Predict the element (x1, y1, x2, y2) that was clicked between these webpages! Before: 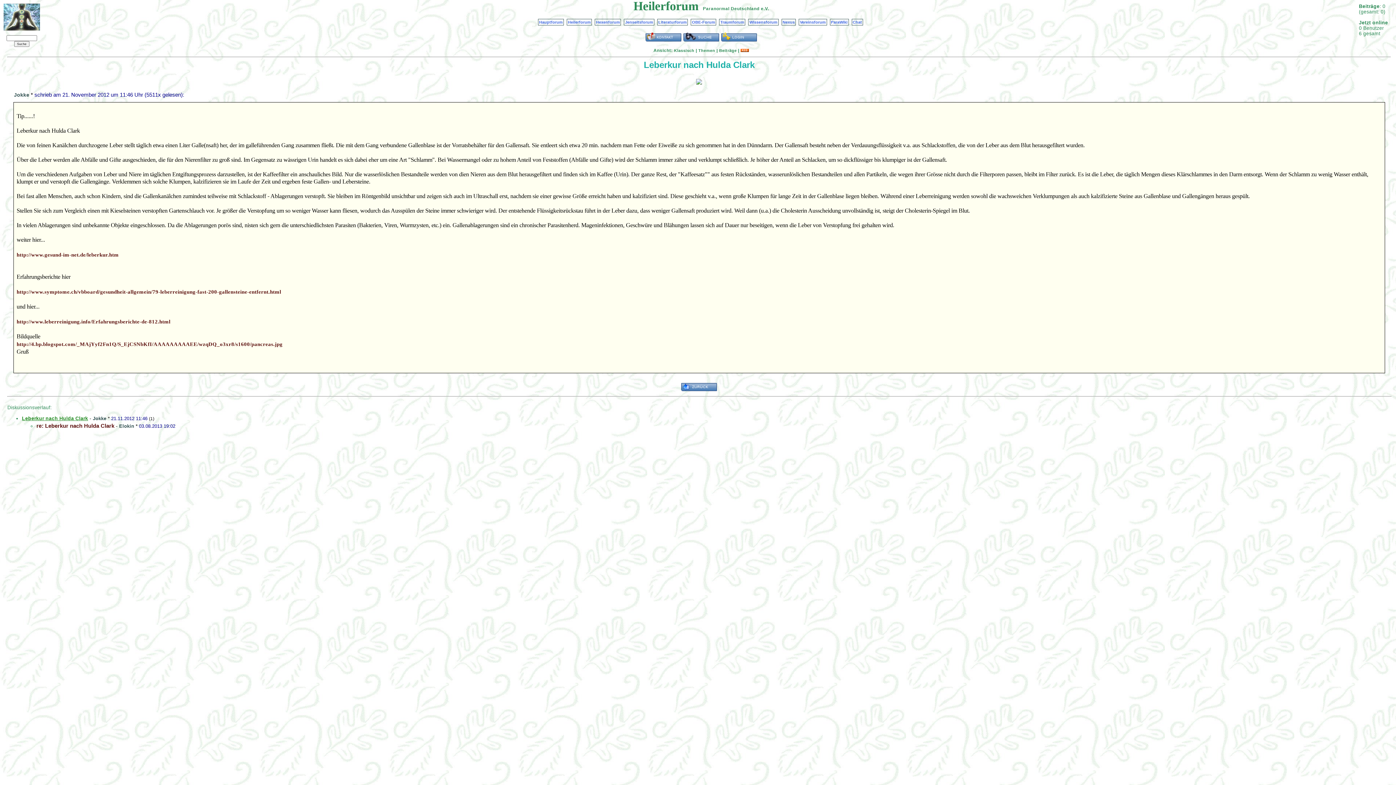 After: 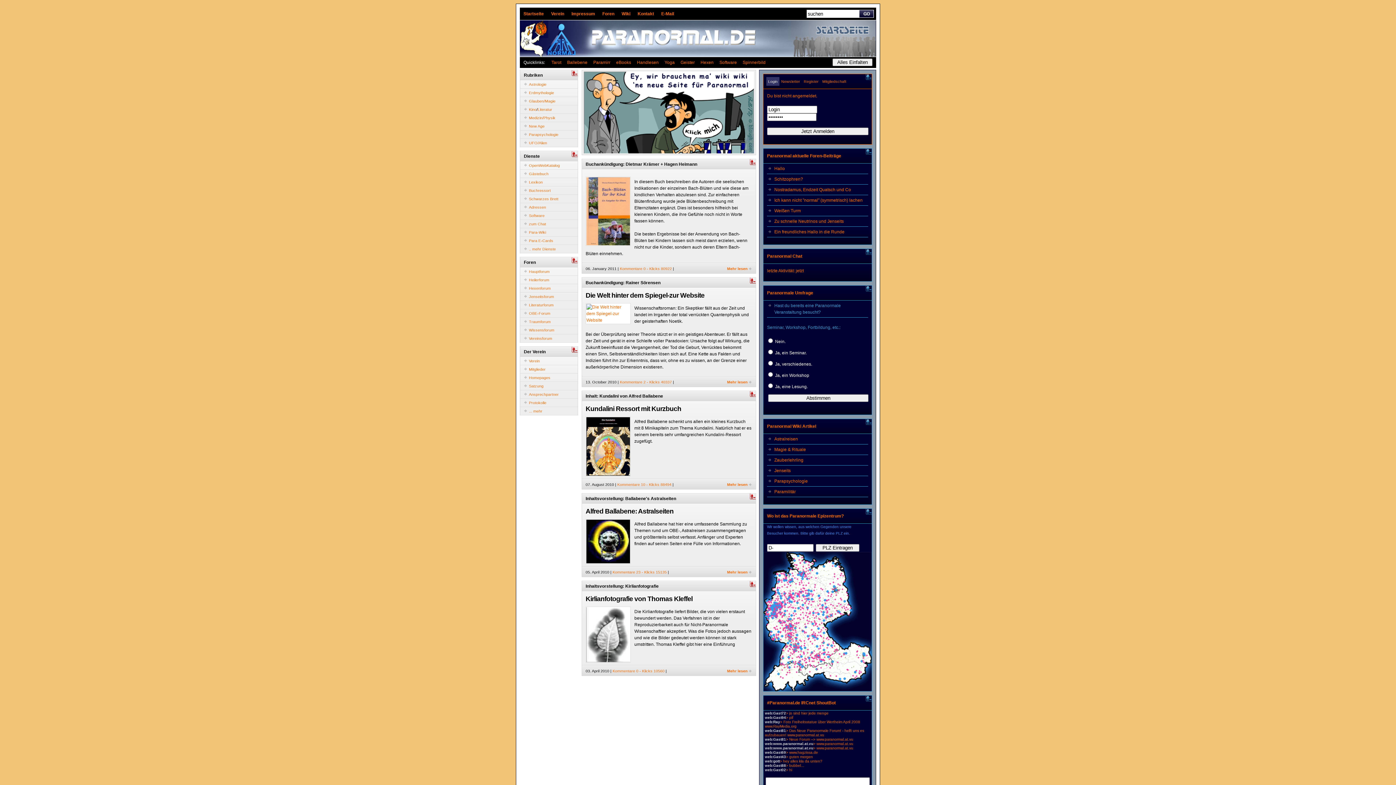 Action: bbox: (703, 6, 759, 11) label: Paranormal Deutschland